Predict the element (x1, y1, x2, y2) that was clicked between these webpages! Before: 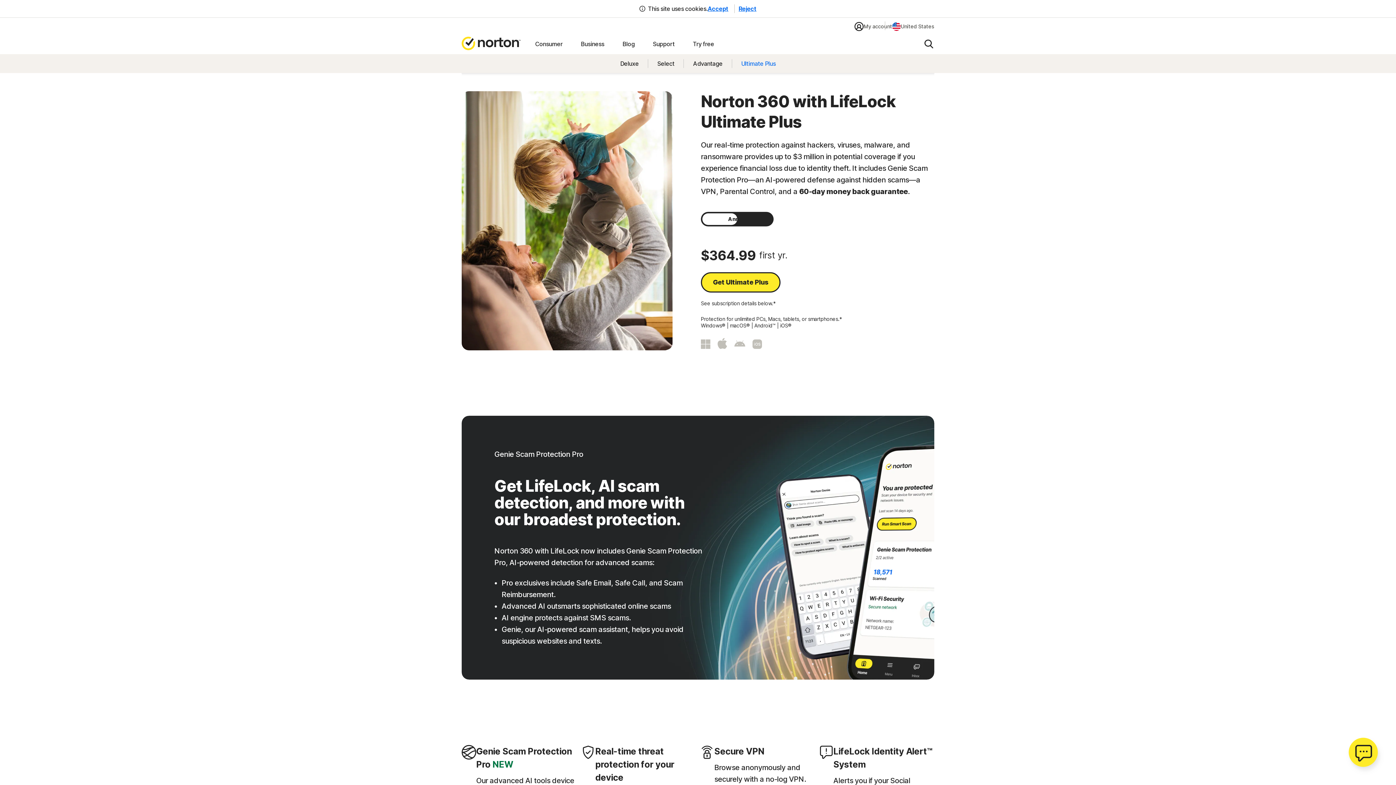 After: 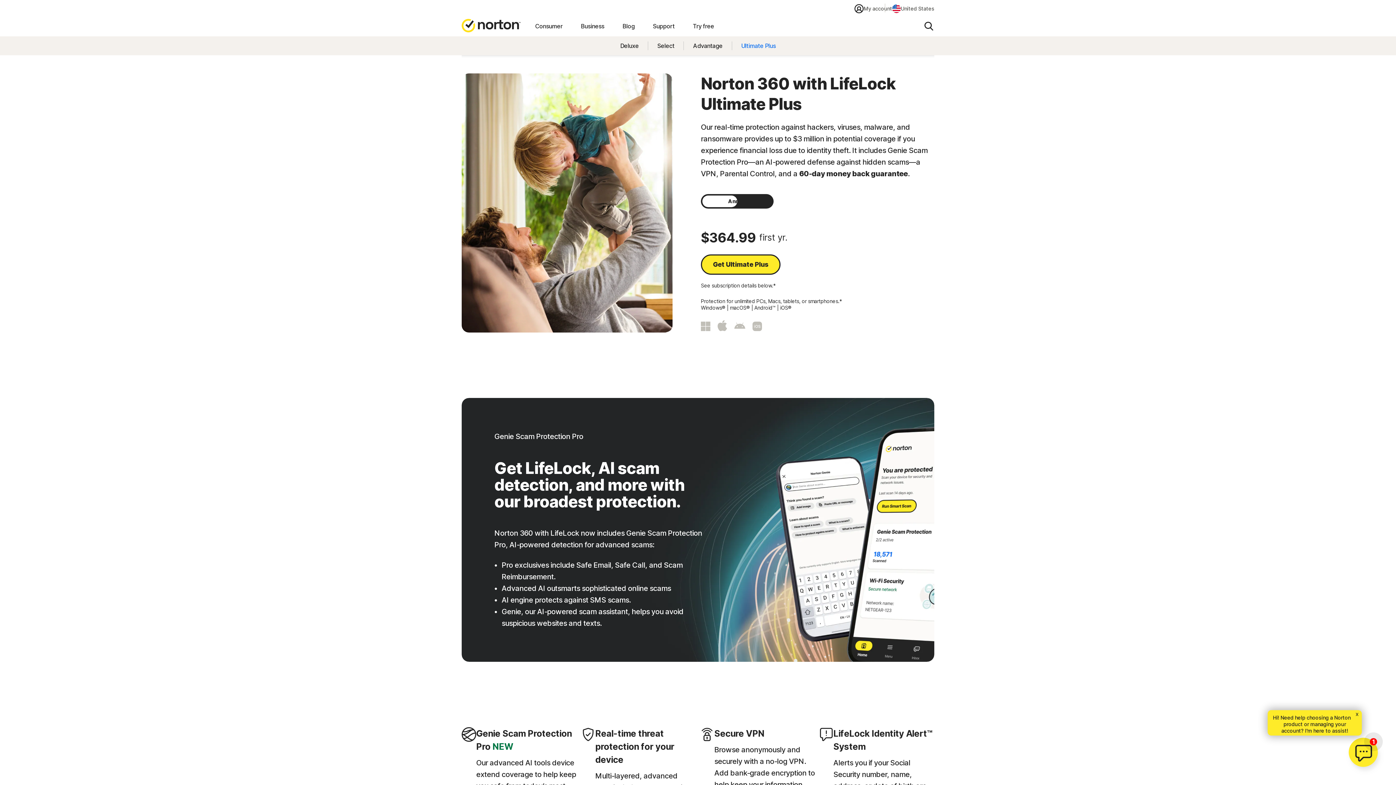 Action: label: Reject bbox: (738, 4, 756, 13)